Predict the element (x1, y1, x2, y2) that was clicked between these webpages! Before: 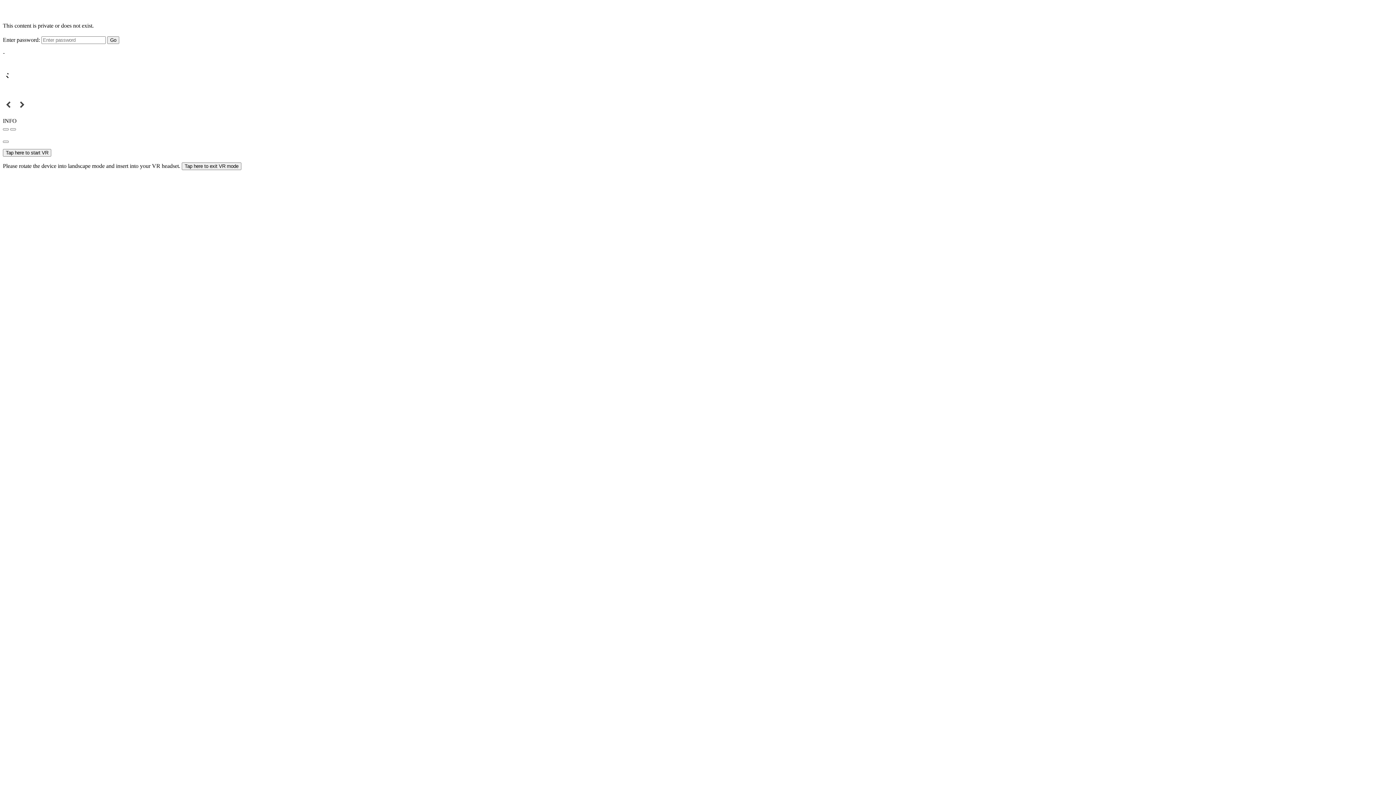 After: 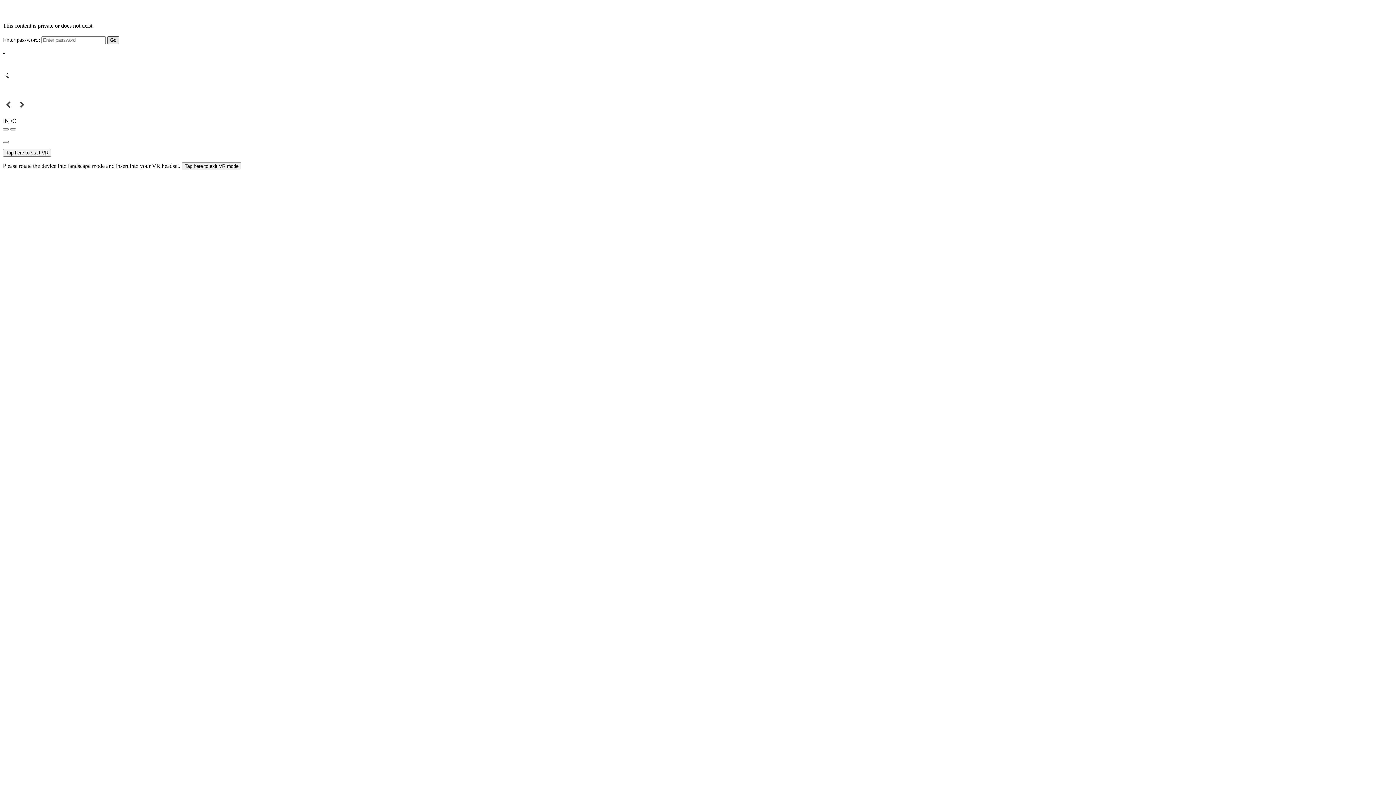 Action: label: Go bbox: (107, 36, 119, 43)